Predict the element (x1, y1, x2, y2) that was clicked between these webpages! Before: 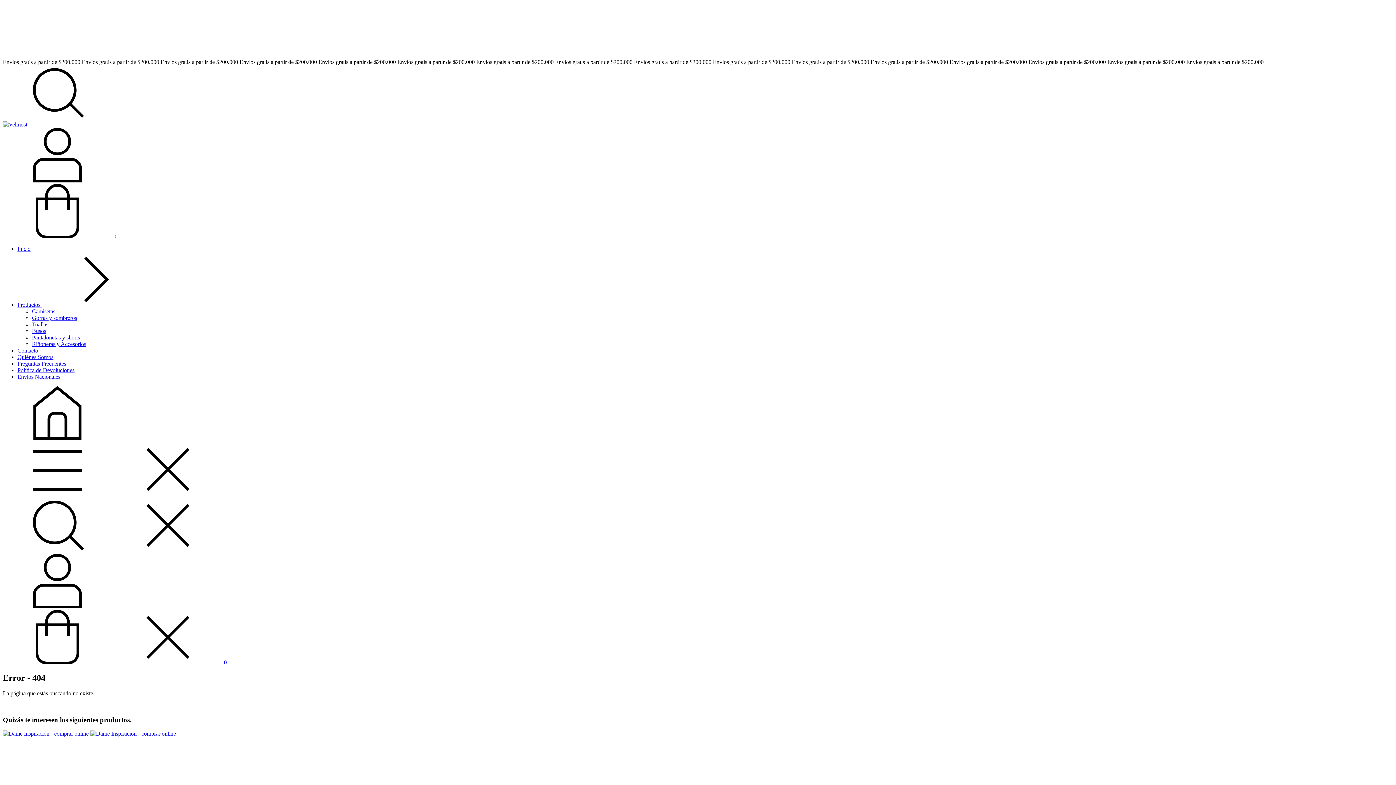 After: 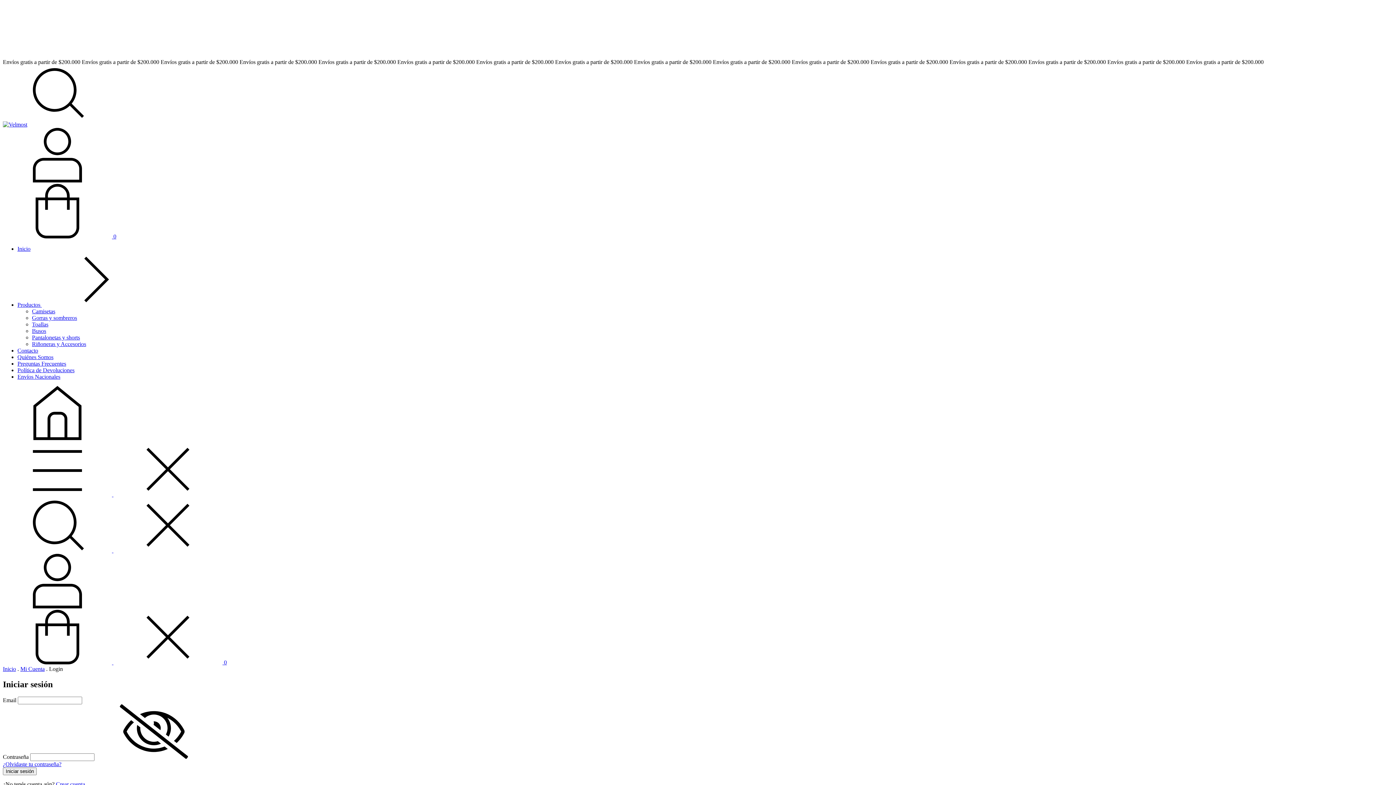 Action: bbox: (2, 177, 112, 183)